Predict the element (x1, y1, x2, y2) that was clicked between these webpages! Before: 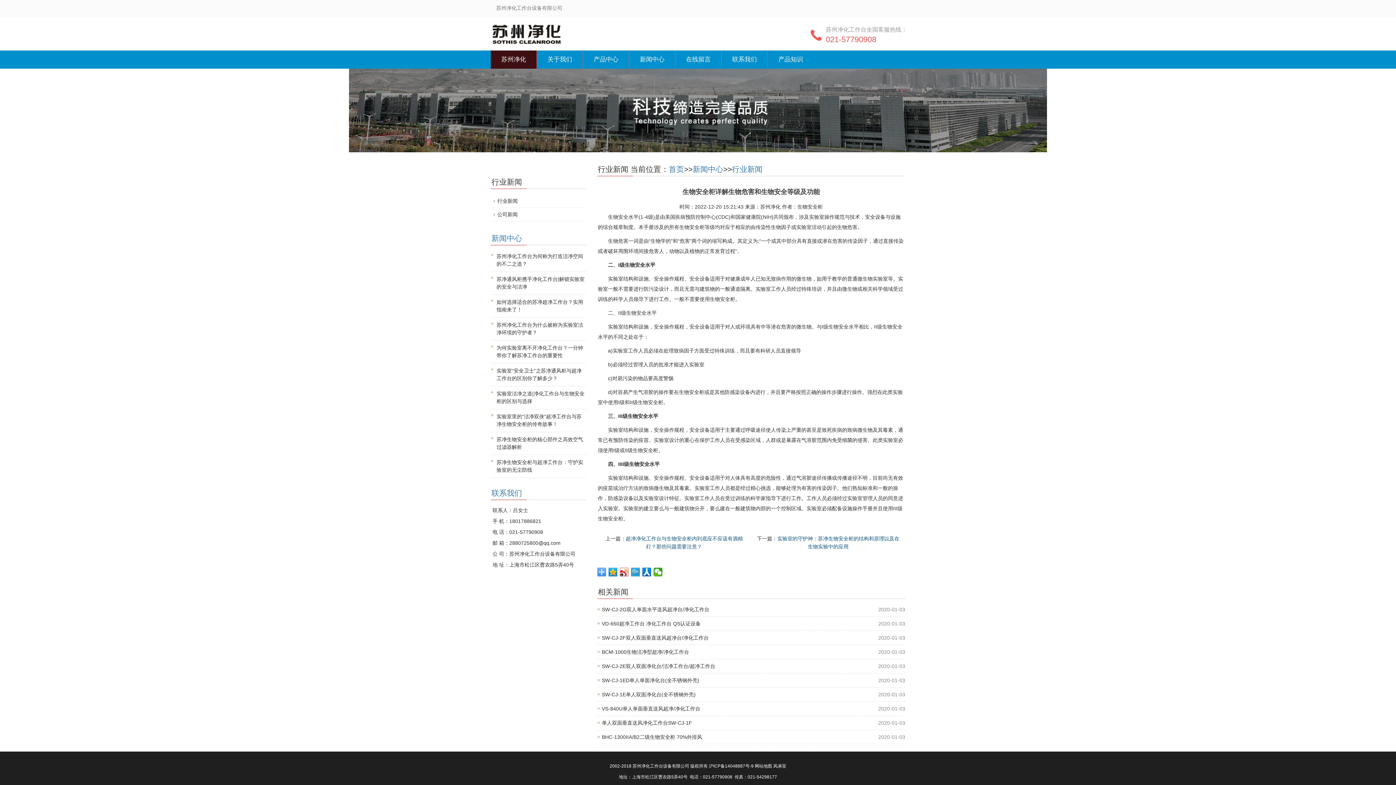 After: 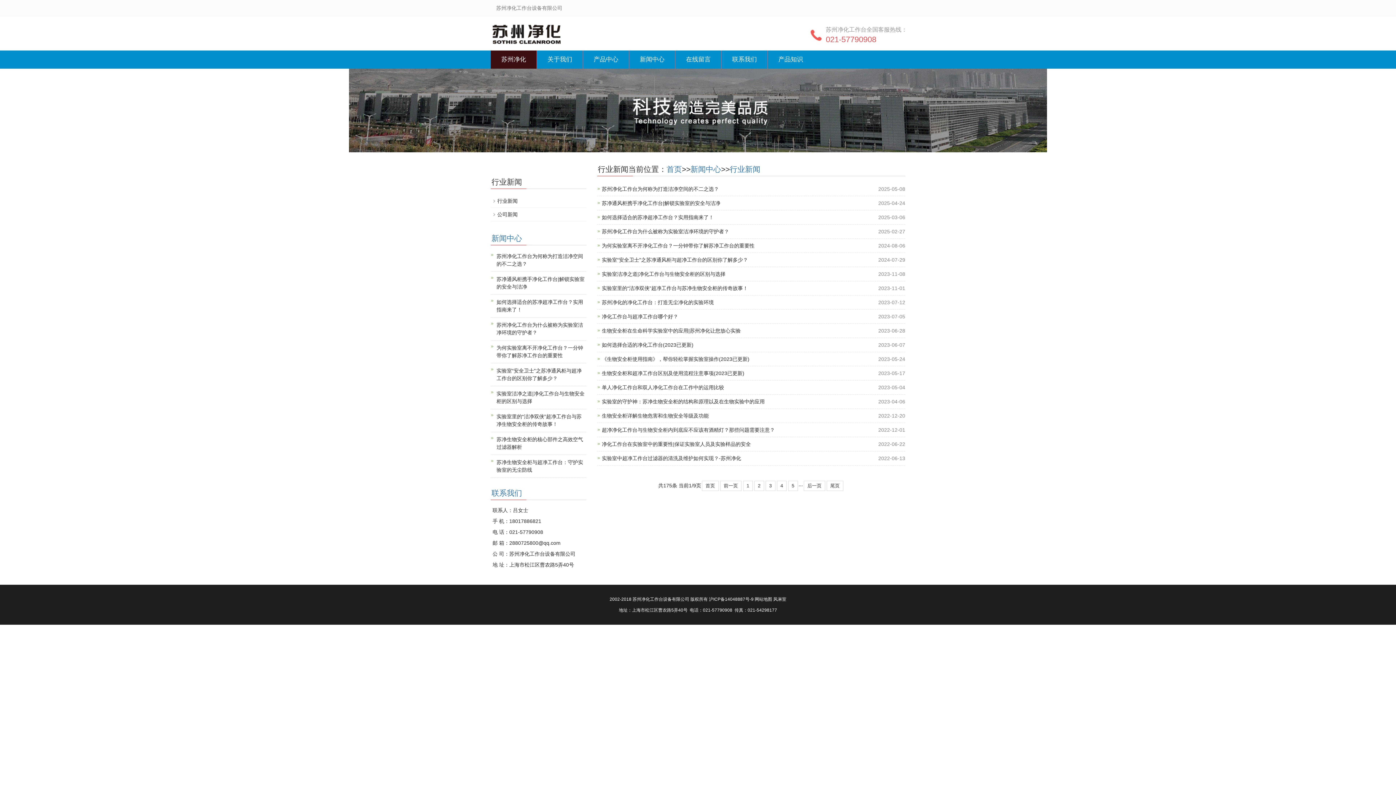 Action: bbox: (732, 165, 762, 173) label: 行业新闻